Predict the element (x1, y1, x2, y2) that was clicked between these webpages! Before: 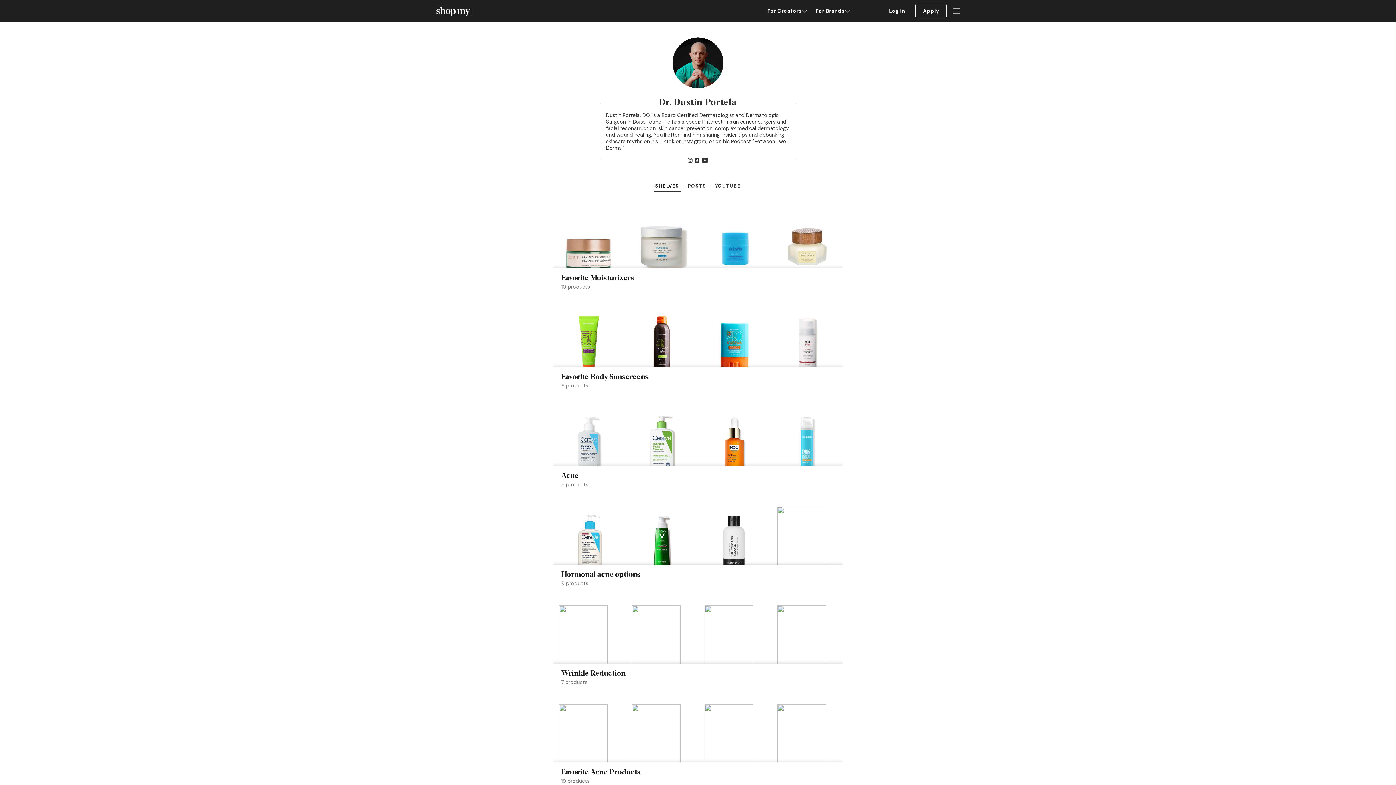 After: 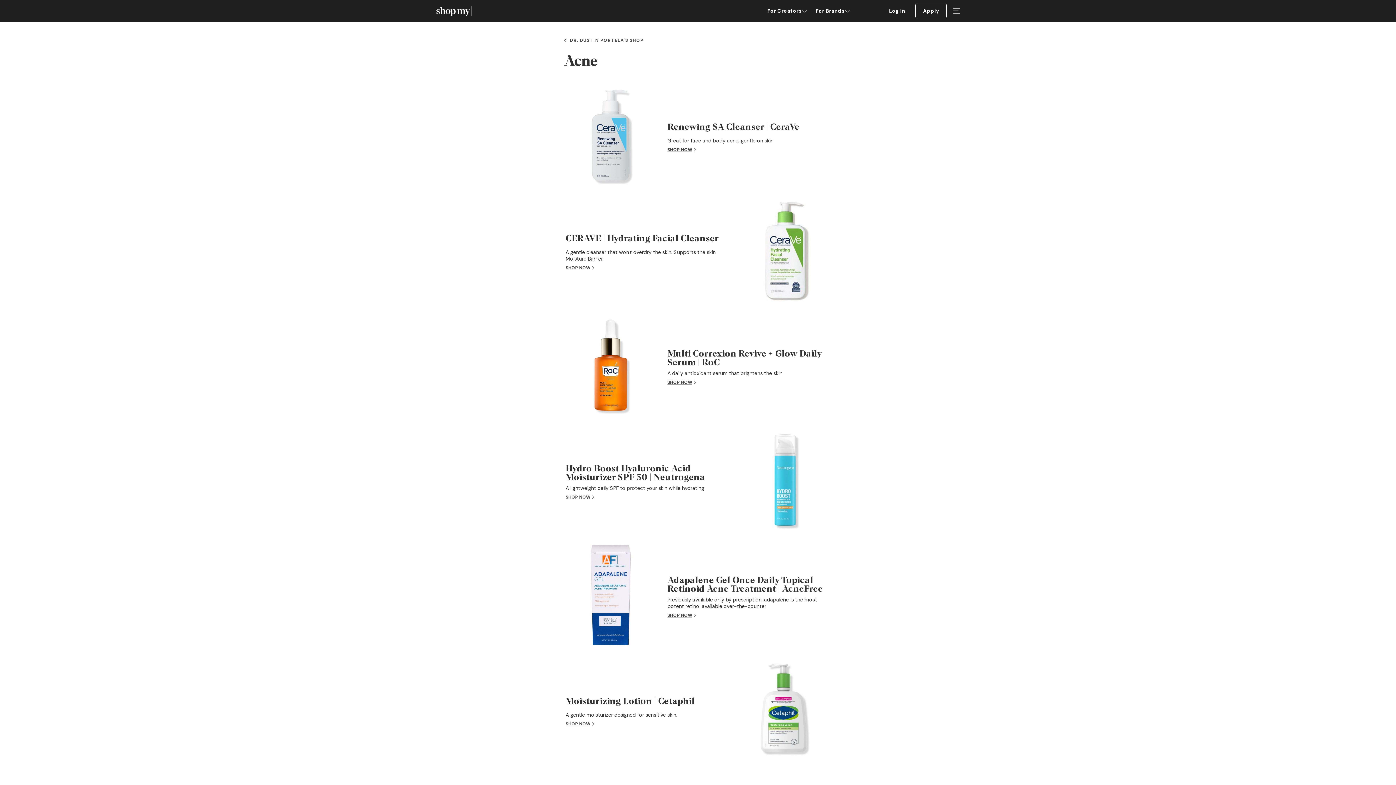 Action: bbox: (552, 403, 843, 502) label: Acne
6 products